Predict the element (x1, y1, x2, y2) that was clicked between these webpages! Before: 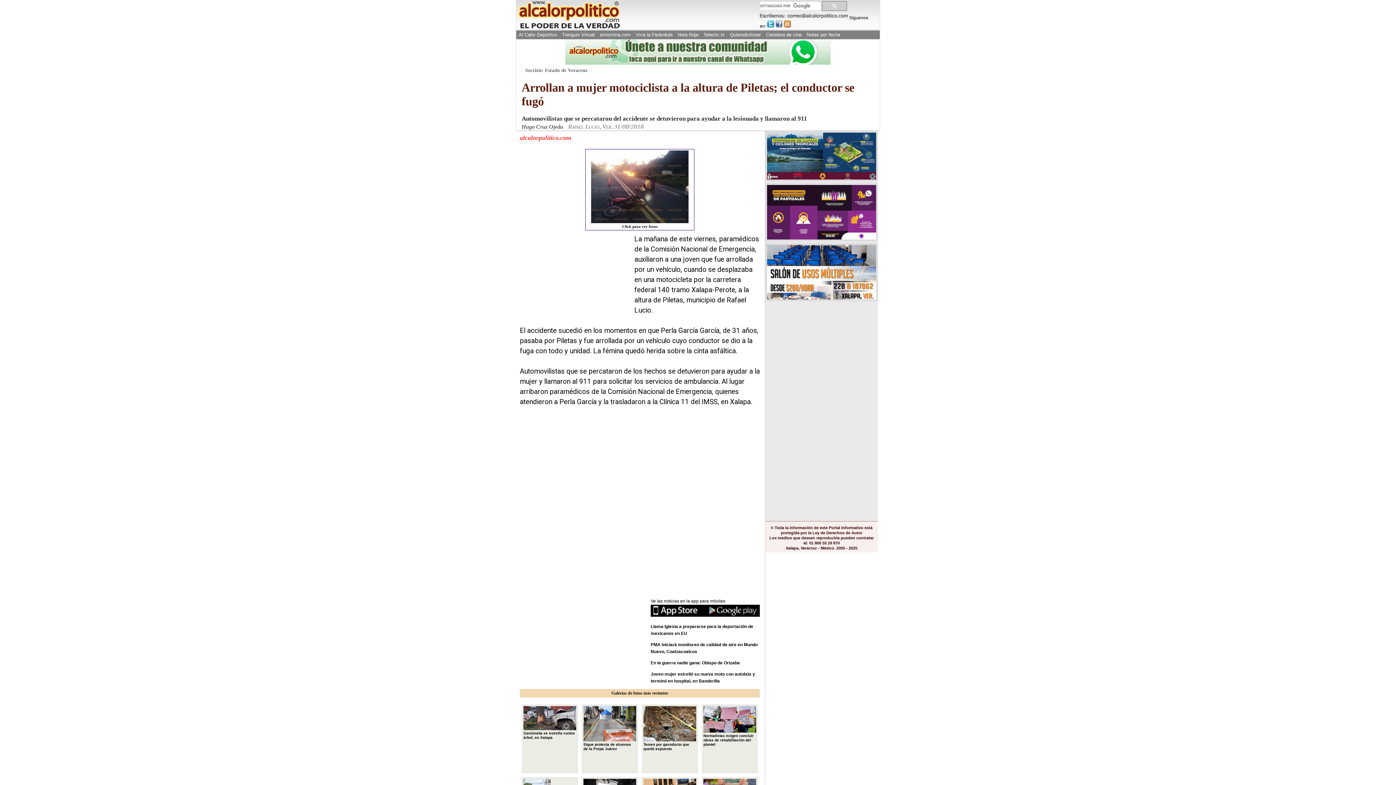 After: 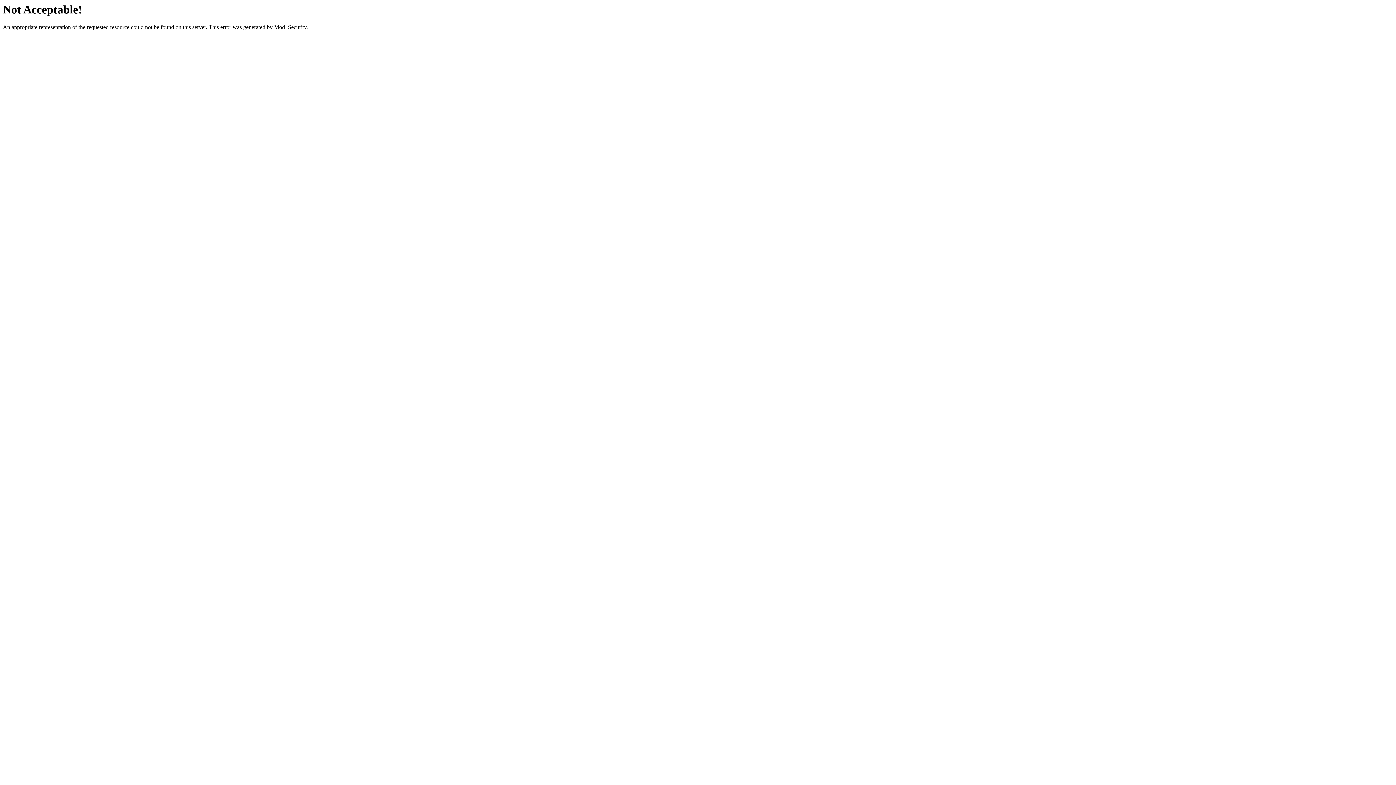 Action: label: Quierodisfrutar bbox: (728, 30, 762, 39)